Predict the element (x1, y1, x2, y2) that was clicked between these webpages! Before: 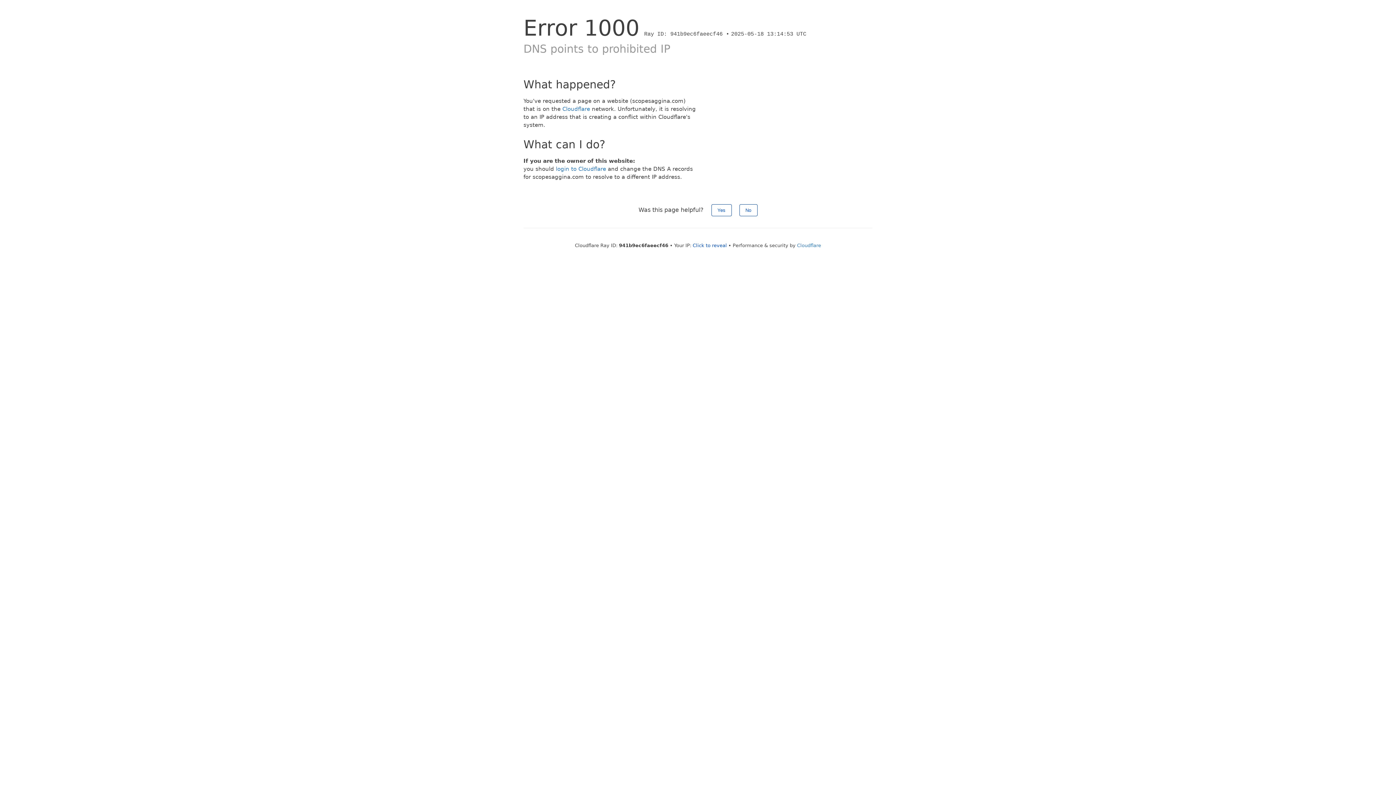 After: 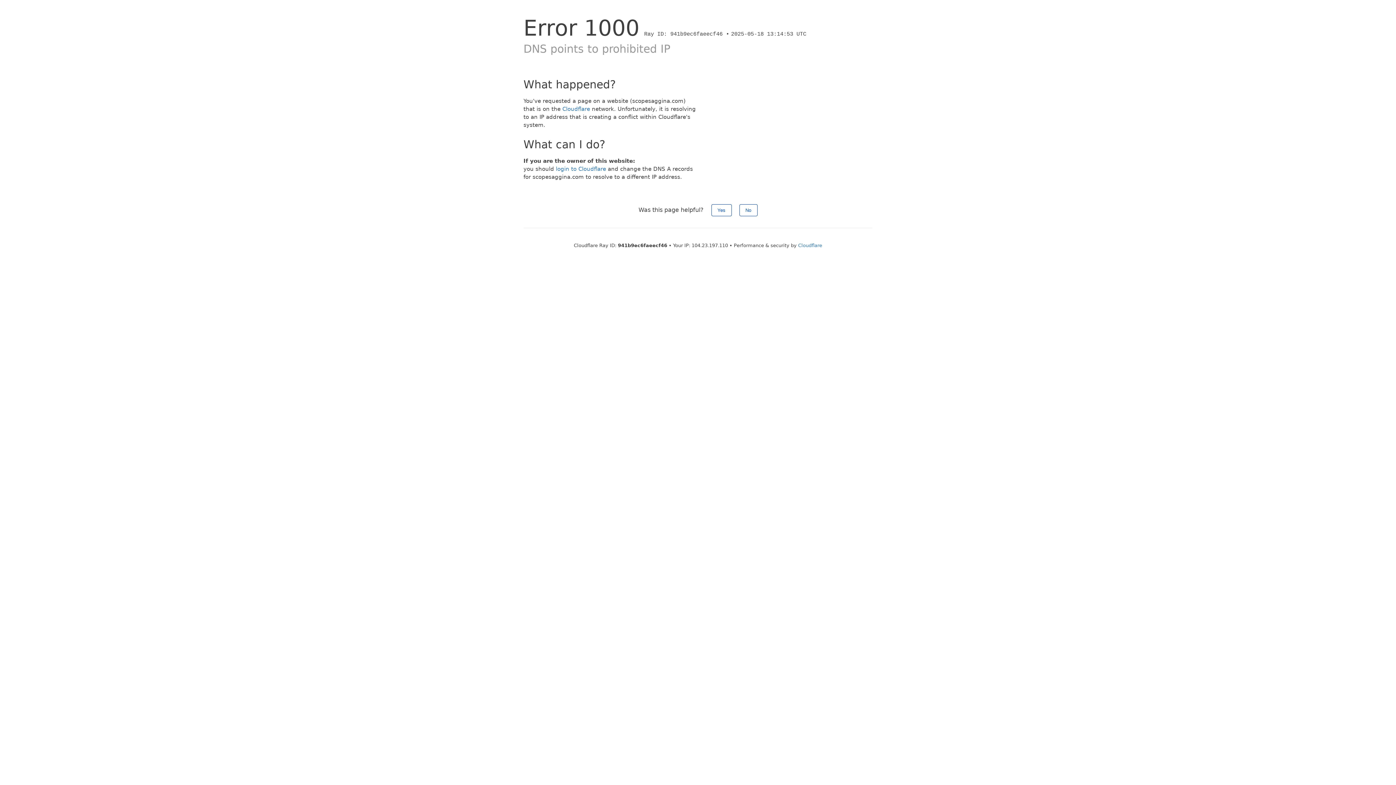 Action: label: Click to reveal bbox: (692, 242, 727, 248)